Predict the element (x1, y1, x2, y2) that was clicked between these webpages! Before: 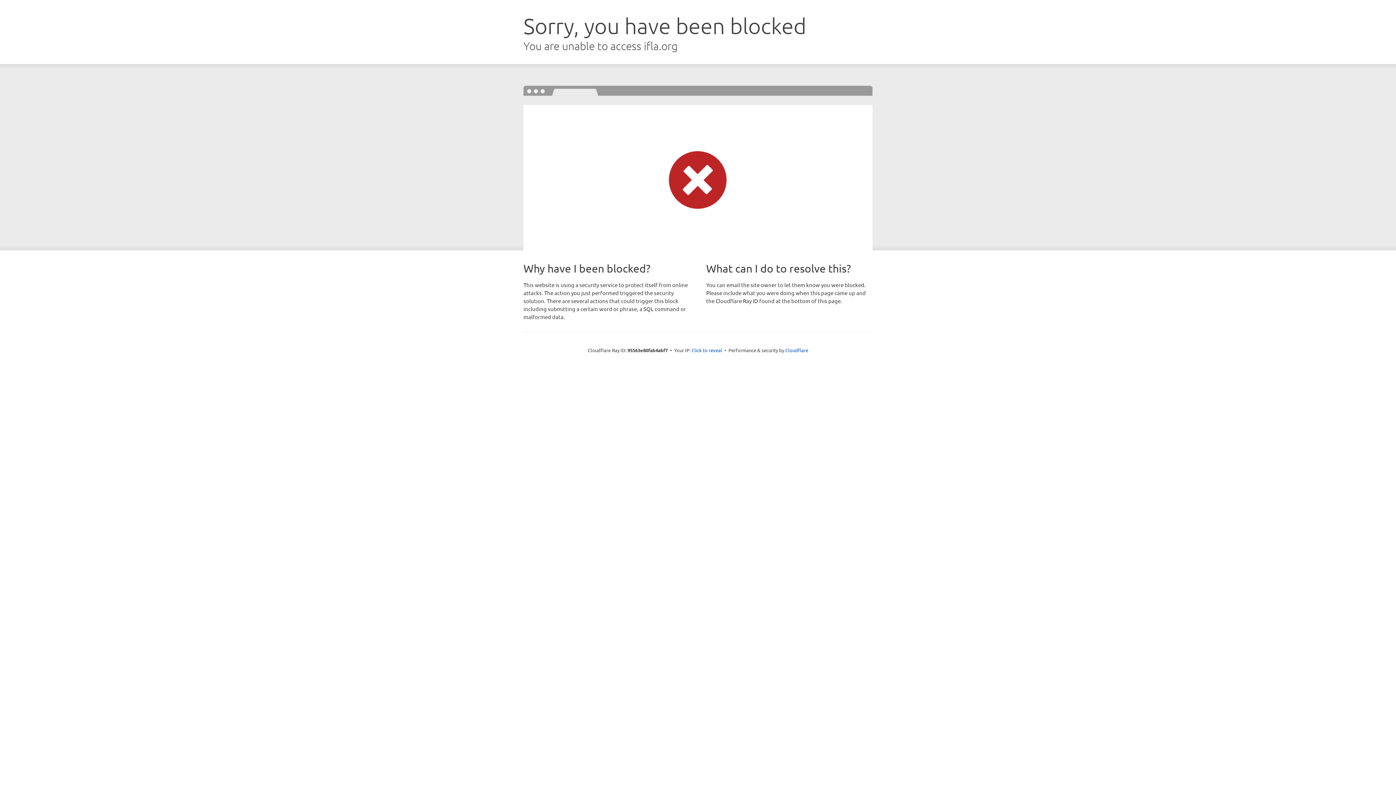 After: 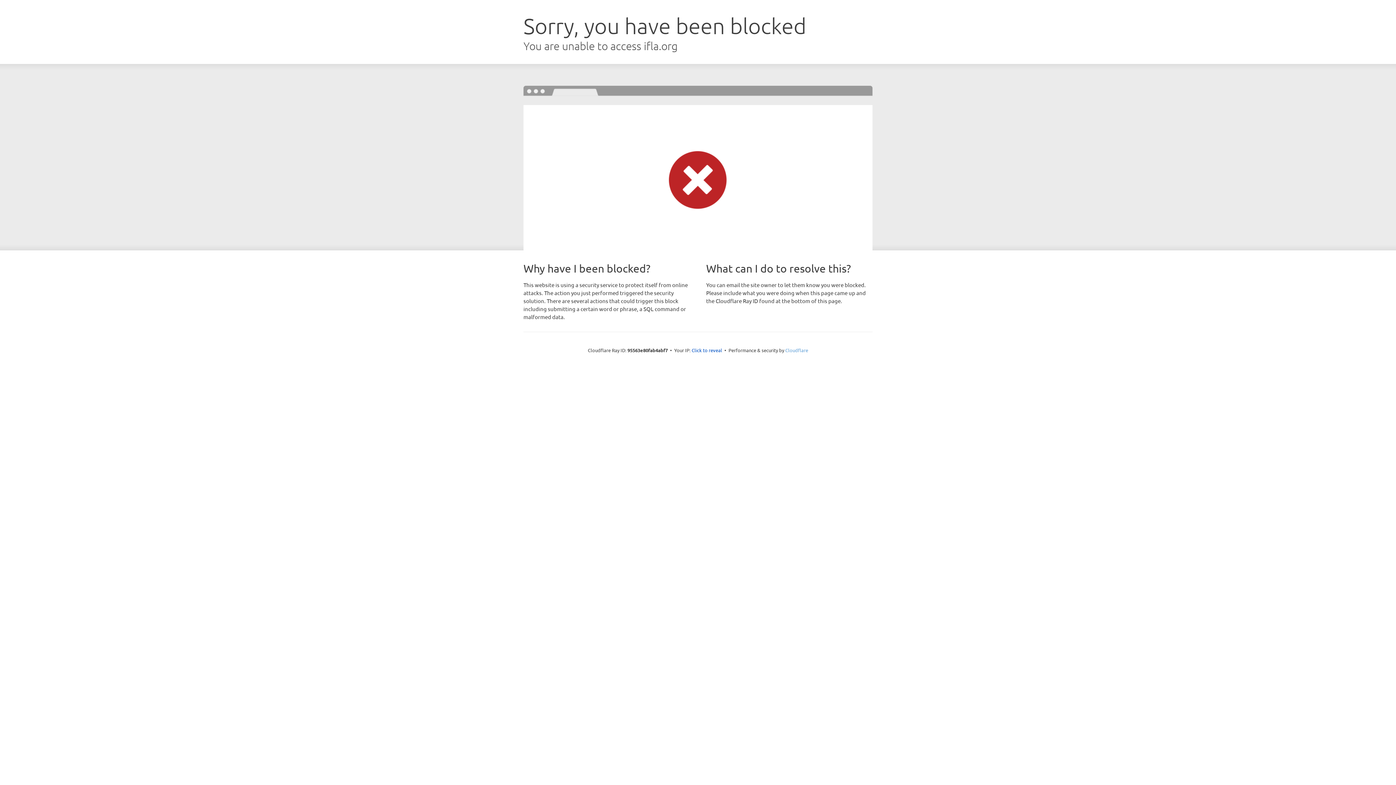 Action: bbox: (785, 347, 808, 353) label: Cloudflare